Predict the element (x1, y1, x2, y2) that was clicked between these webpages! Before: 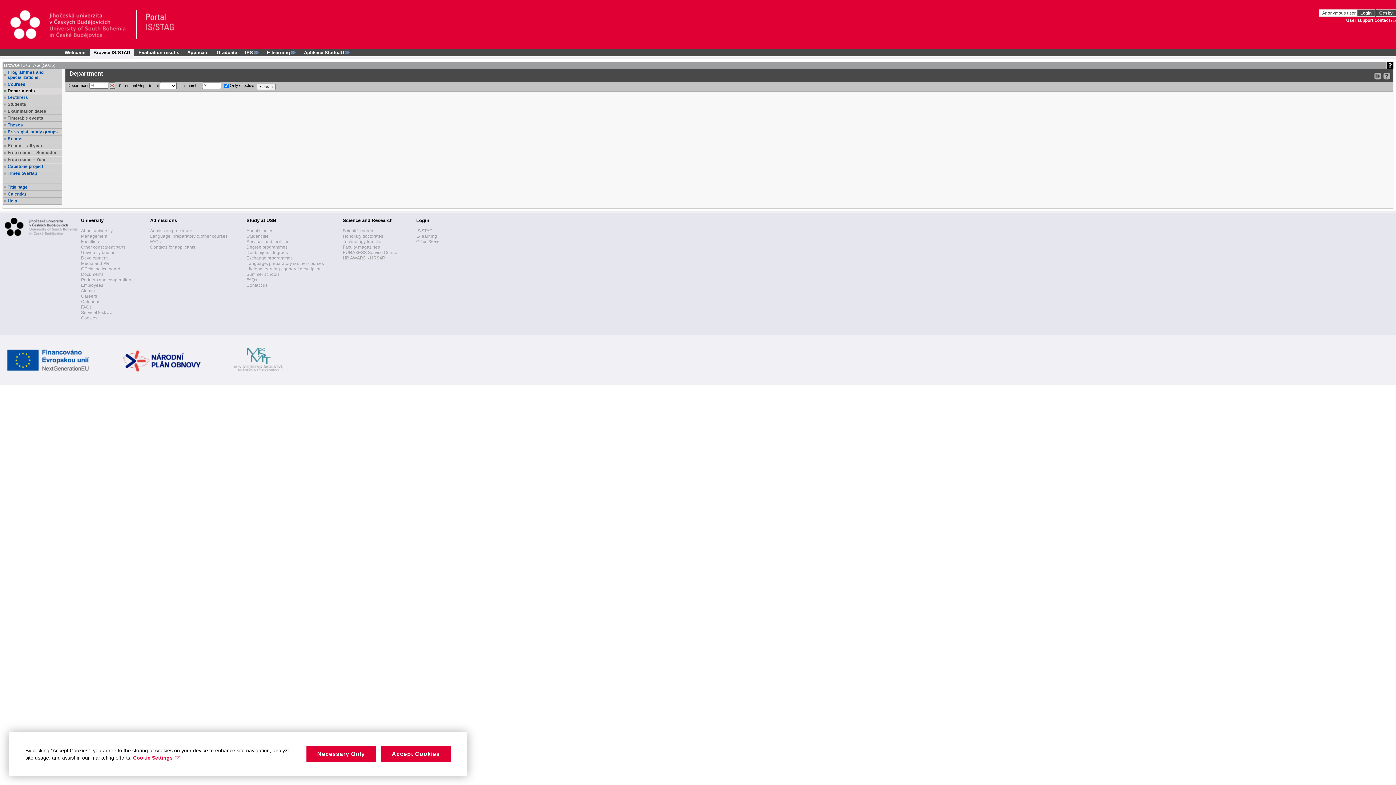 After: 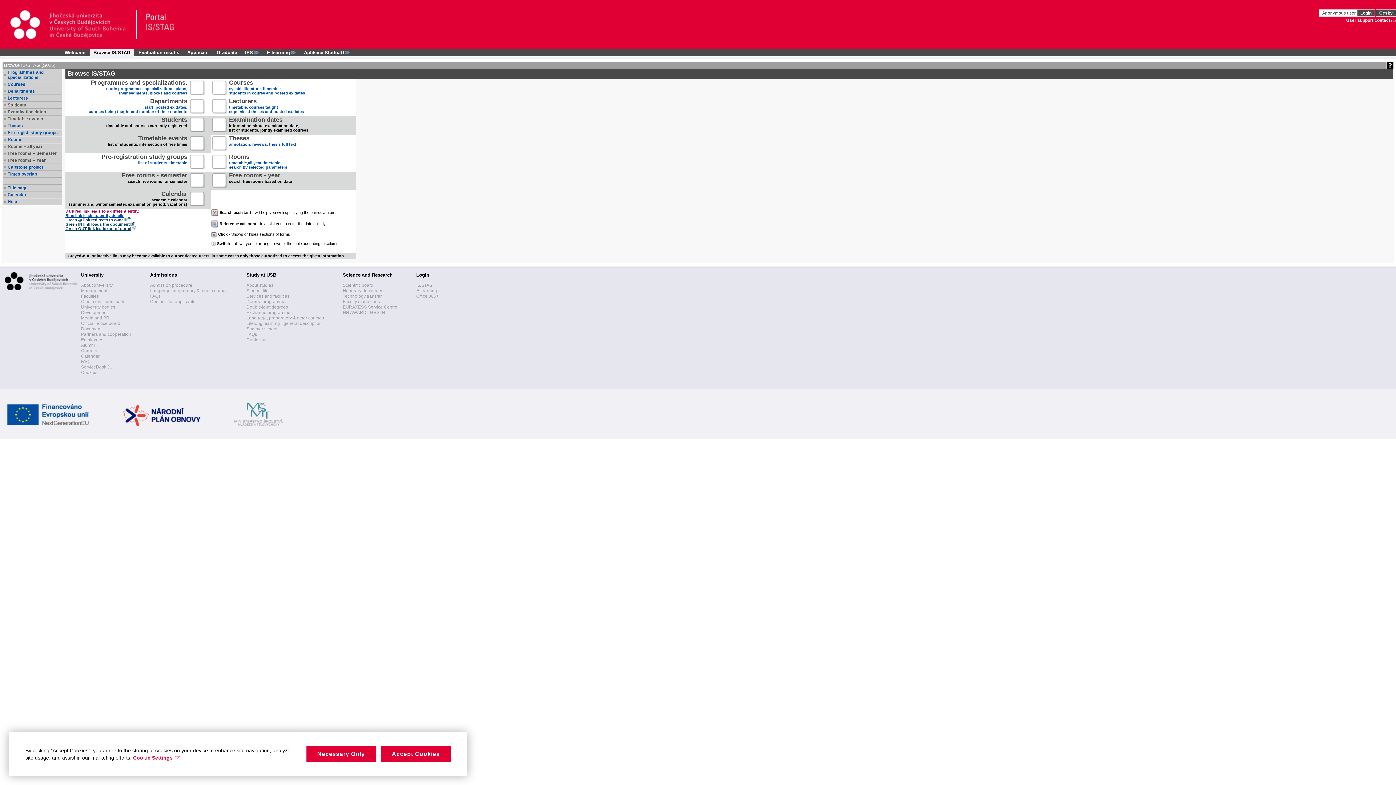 Action: label: Title page bbox: (7, 184, 61, 189)